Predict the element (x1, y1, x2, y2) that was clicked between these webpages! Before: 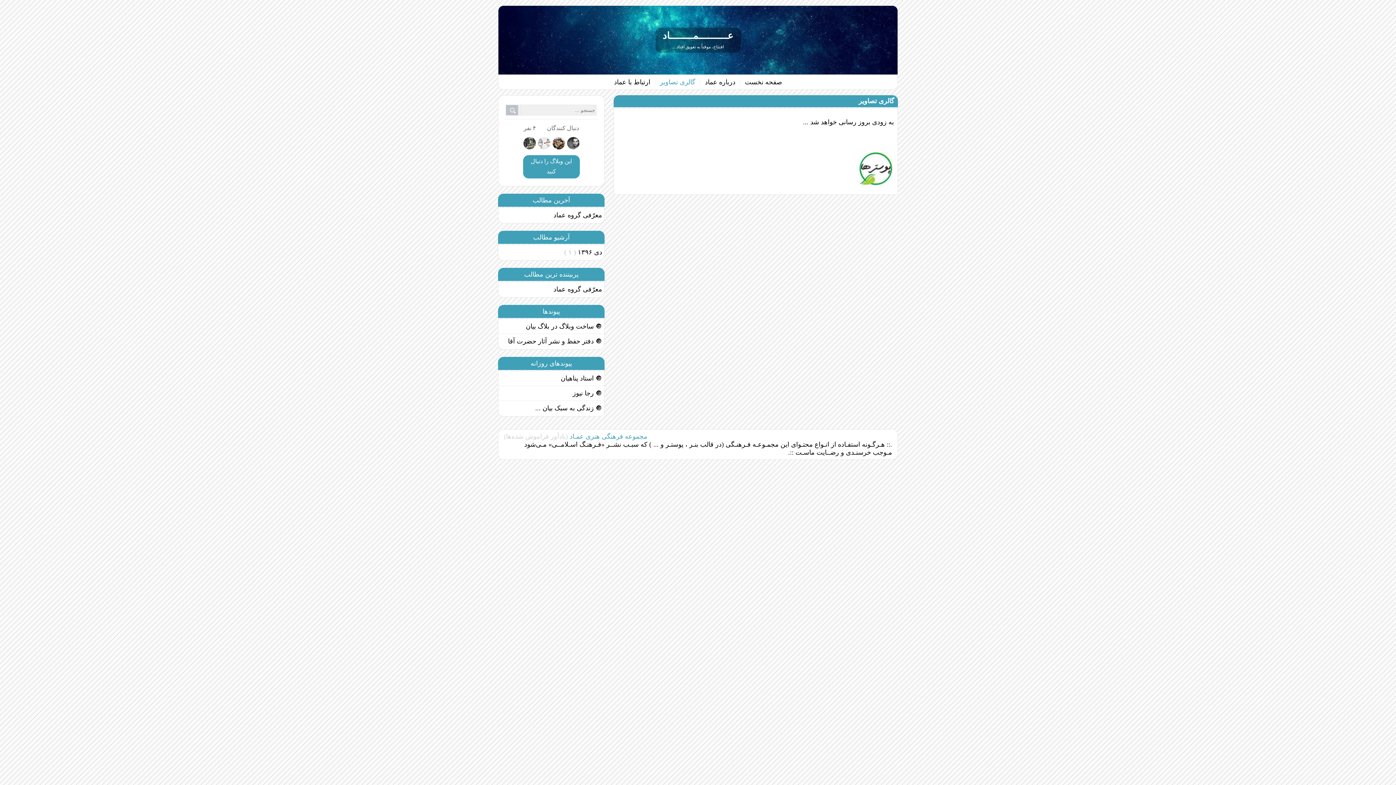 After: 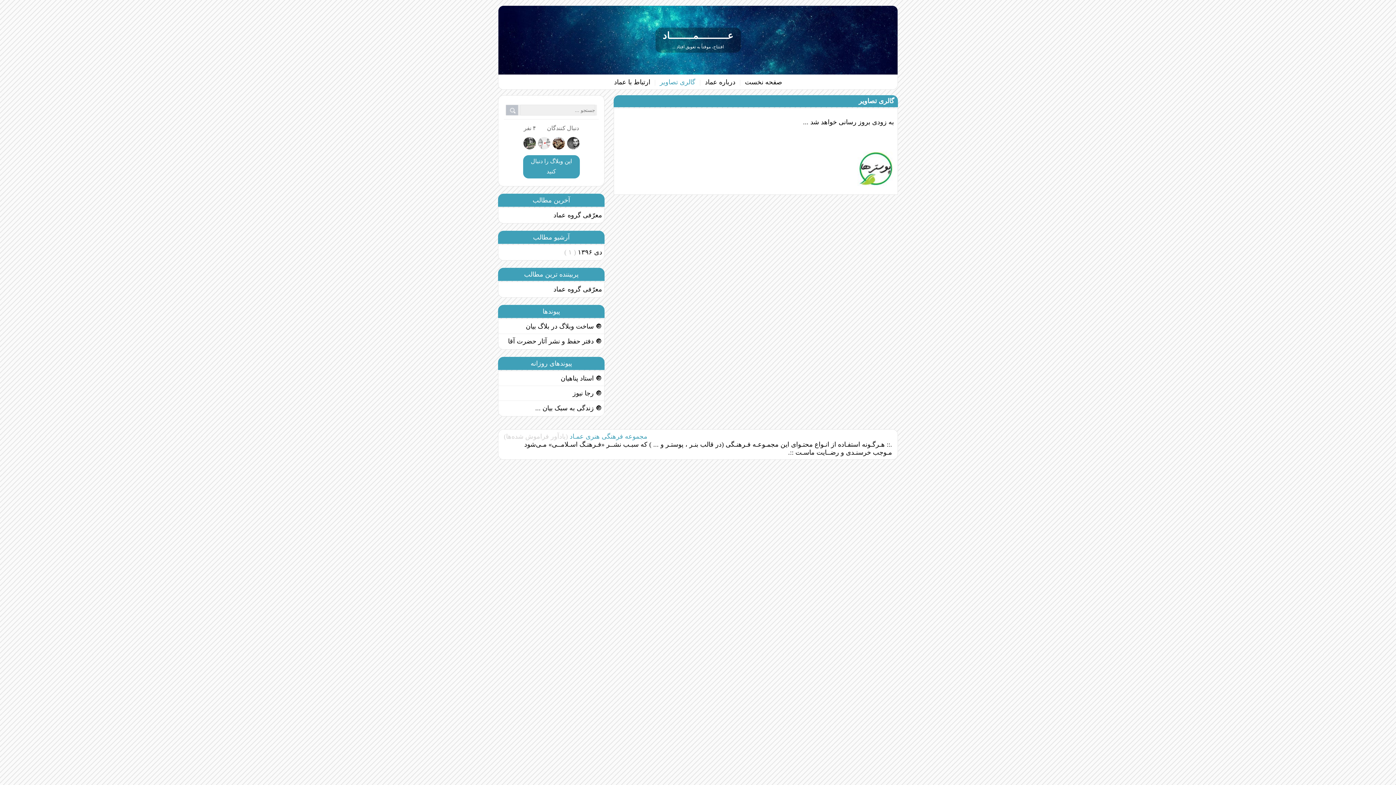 Action: bbox: (858, 97, 894, 104) label: گالری تصاویر